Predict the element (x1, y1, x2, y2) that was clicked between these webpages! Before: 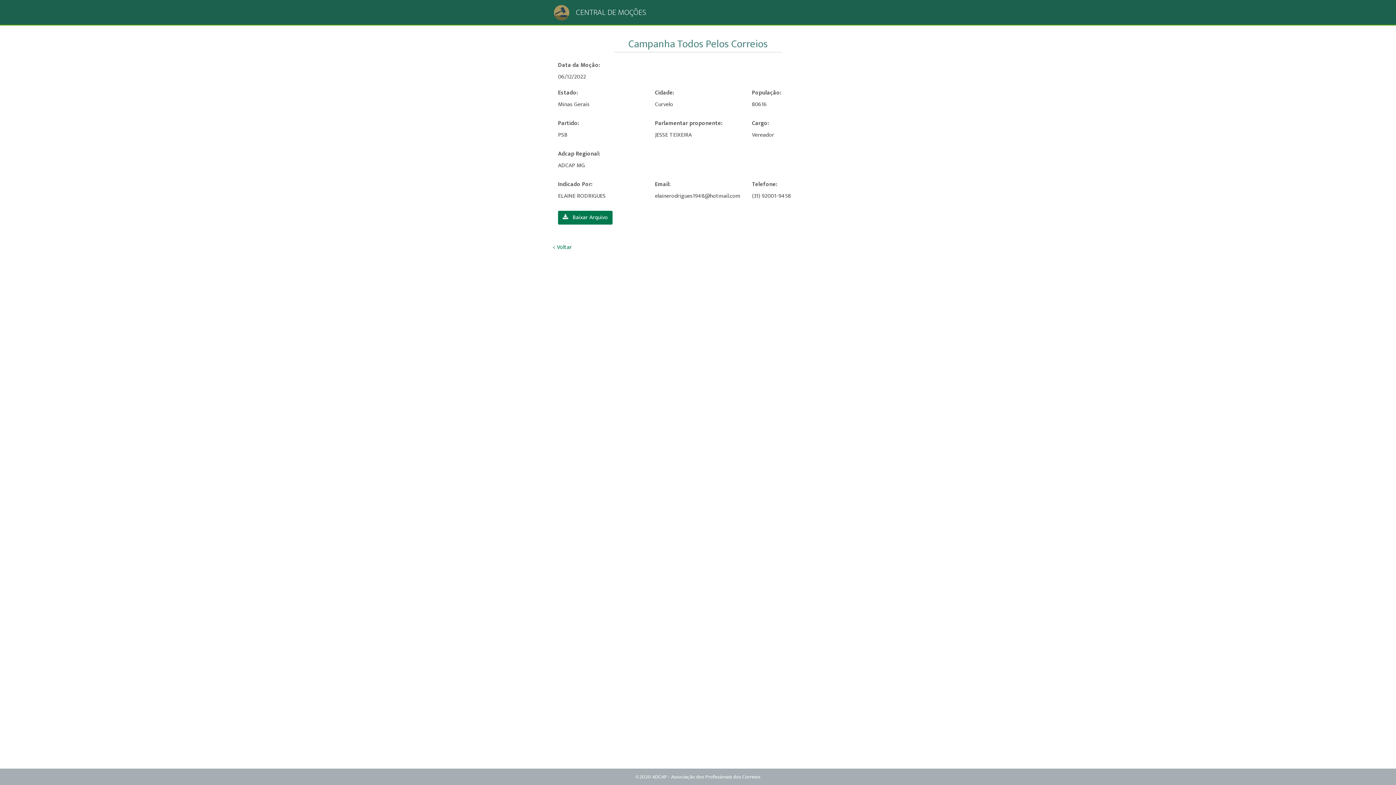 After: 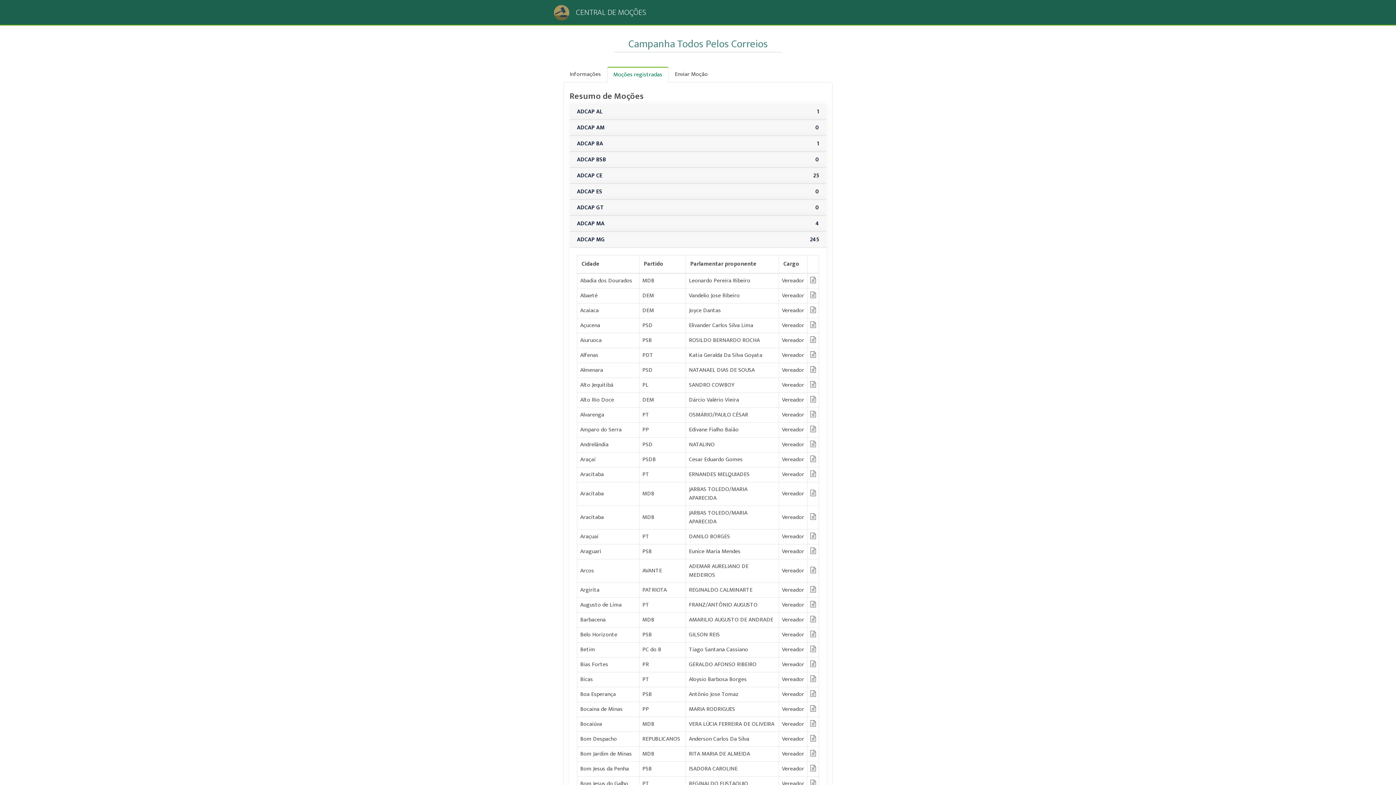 Action: label: < Voltar bbox: (552, 243, 572, 252)